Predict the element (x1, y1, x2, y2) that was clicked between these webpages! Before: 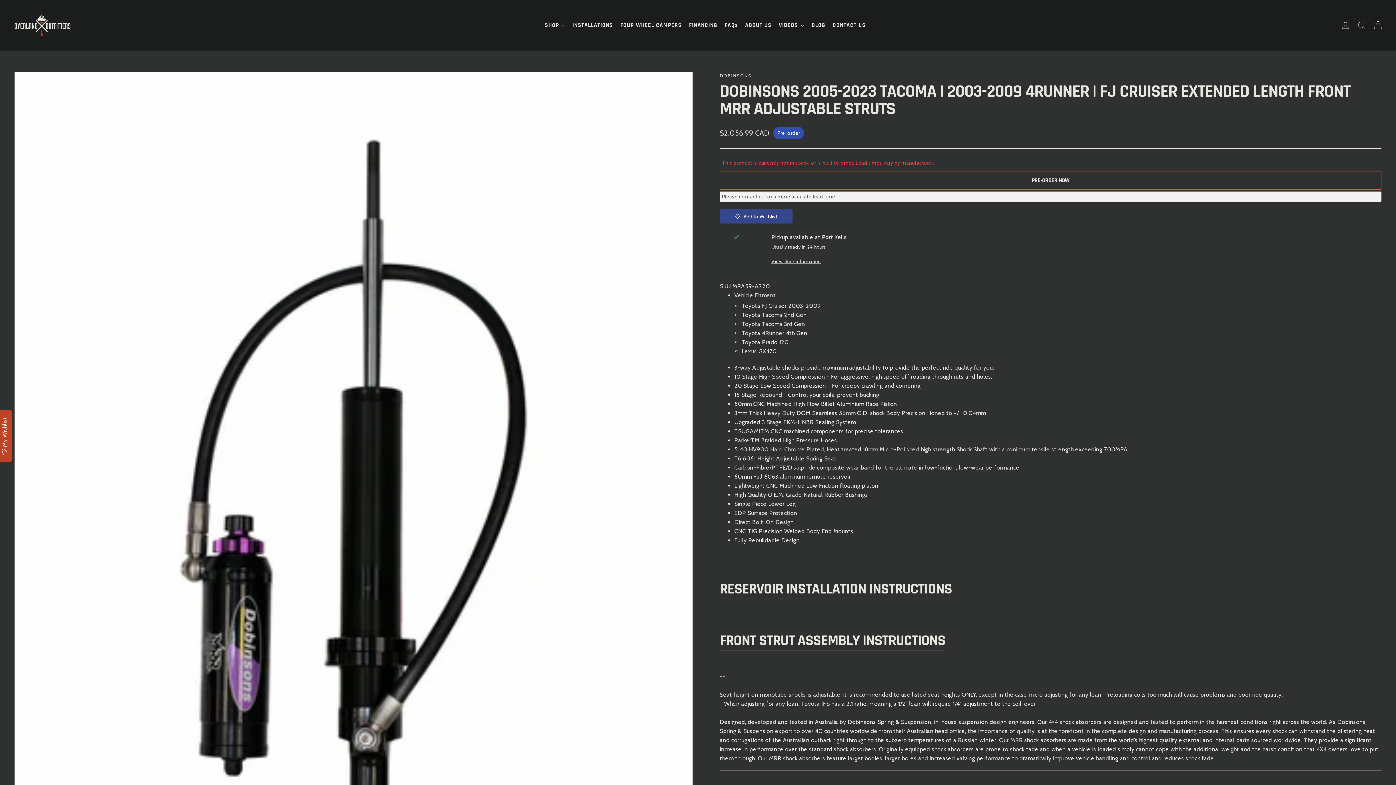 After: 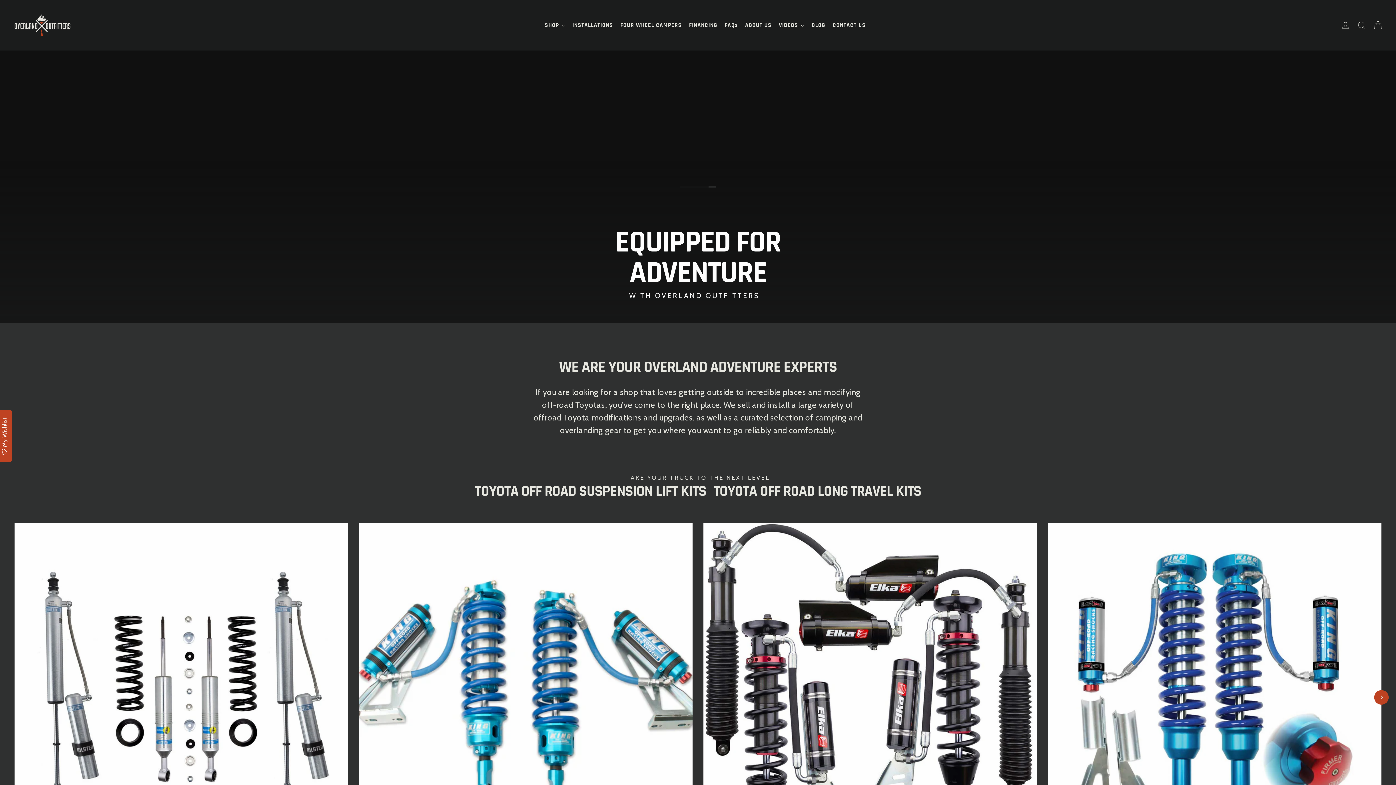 Action: bbox: (14, 12, 70, 38)